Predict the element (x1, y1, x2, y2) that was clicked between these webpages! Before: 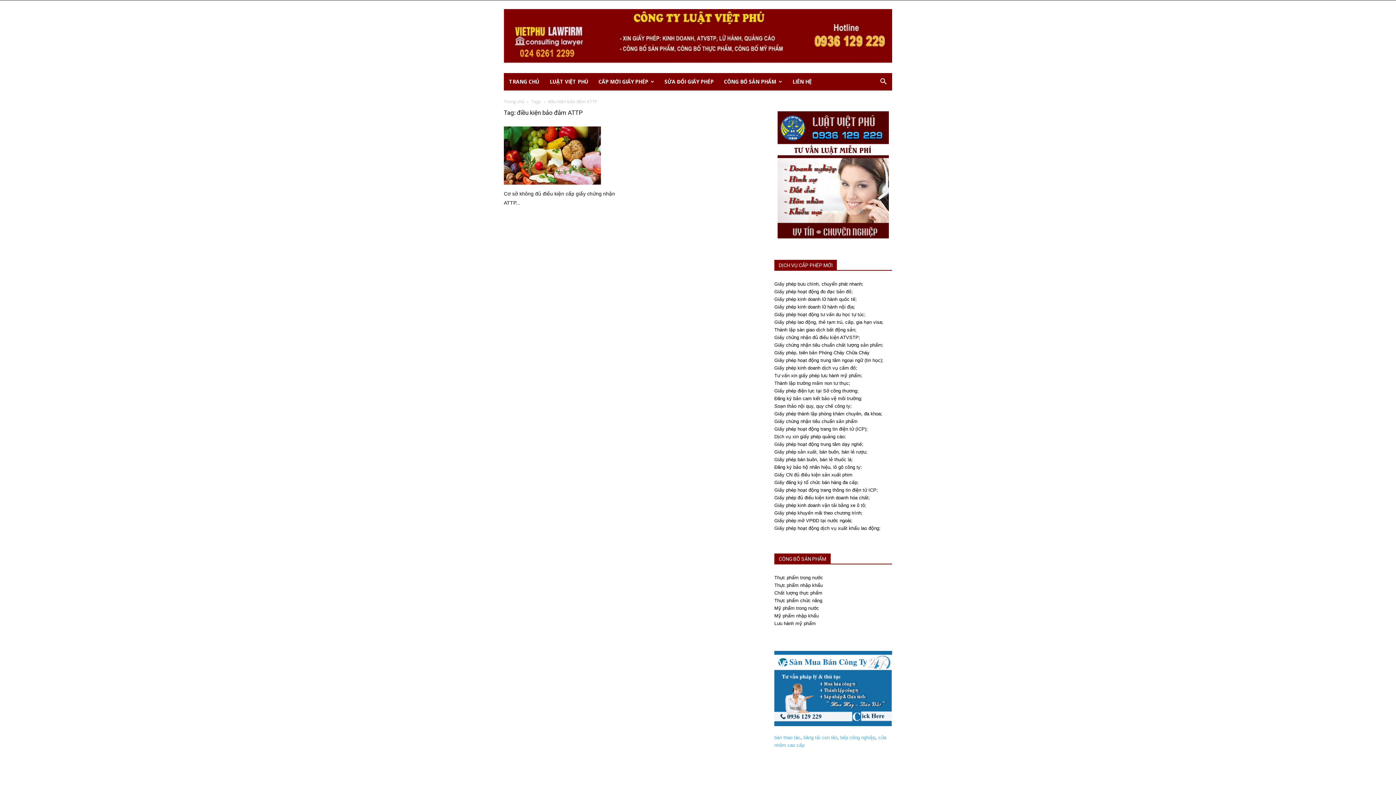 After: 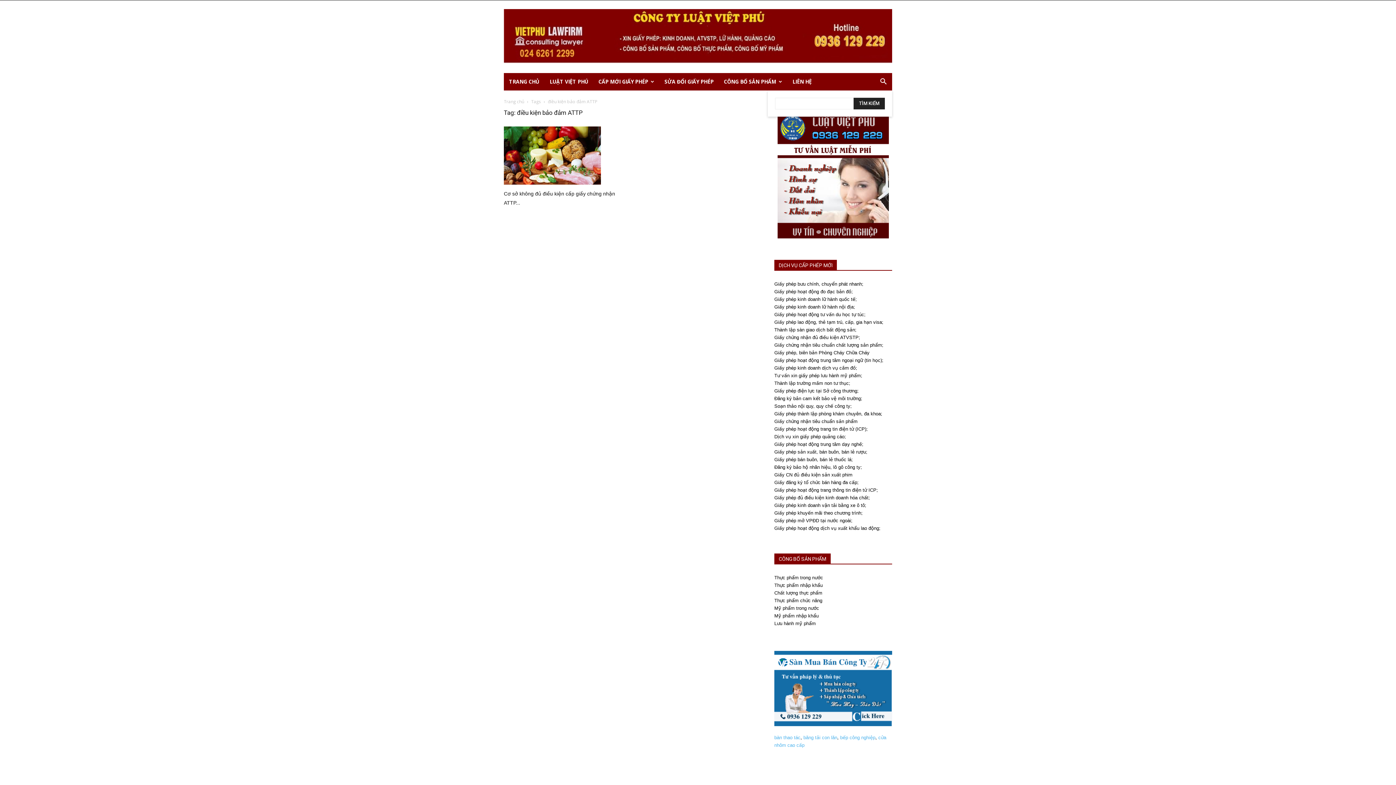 Action: label: Search bbox: (874, 79, 892, 85)